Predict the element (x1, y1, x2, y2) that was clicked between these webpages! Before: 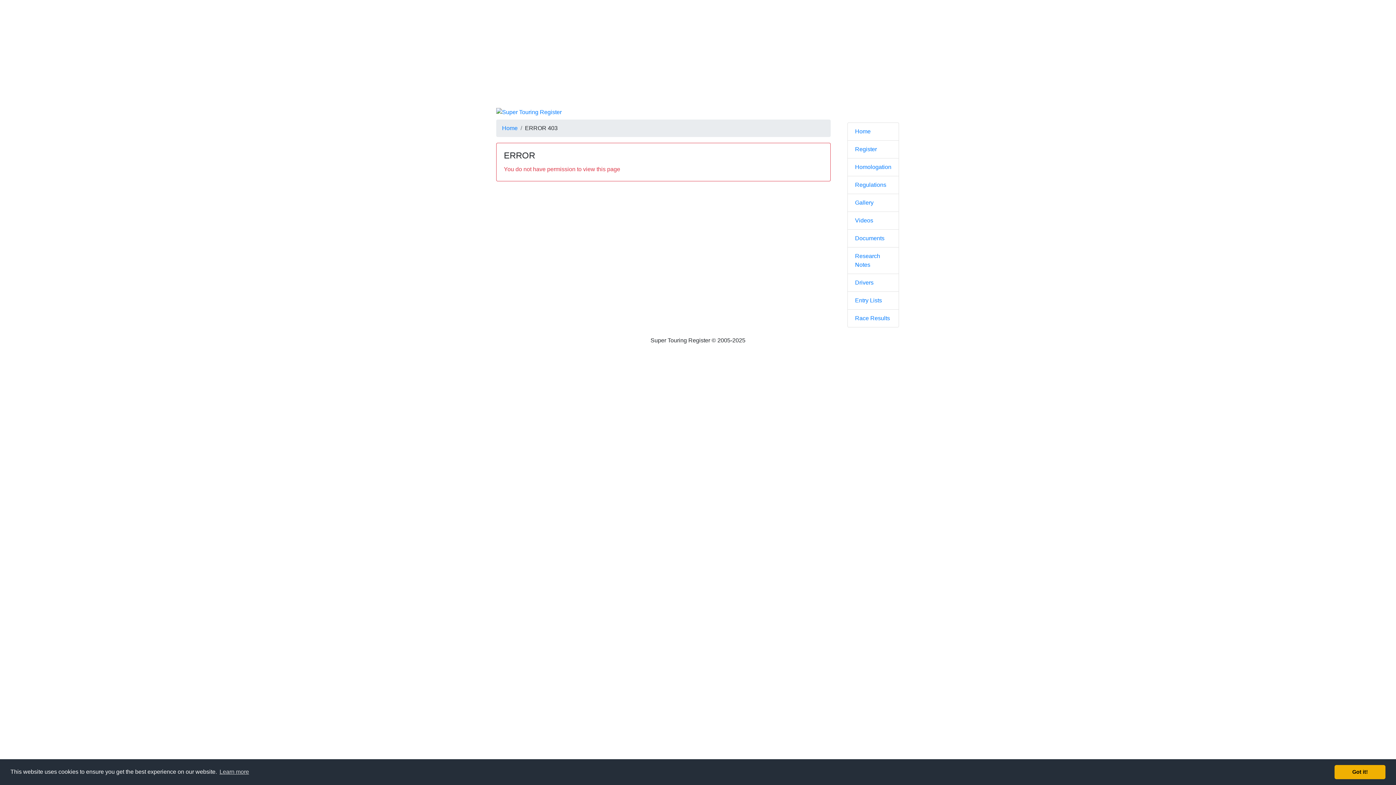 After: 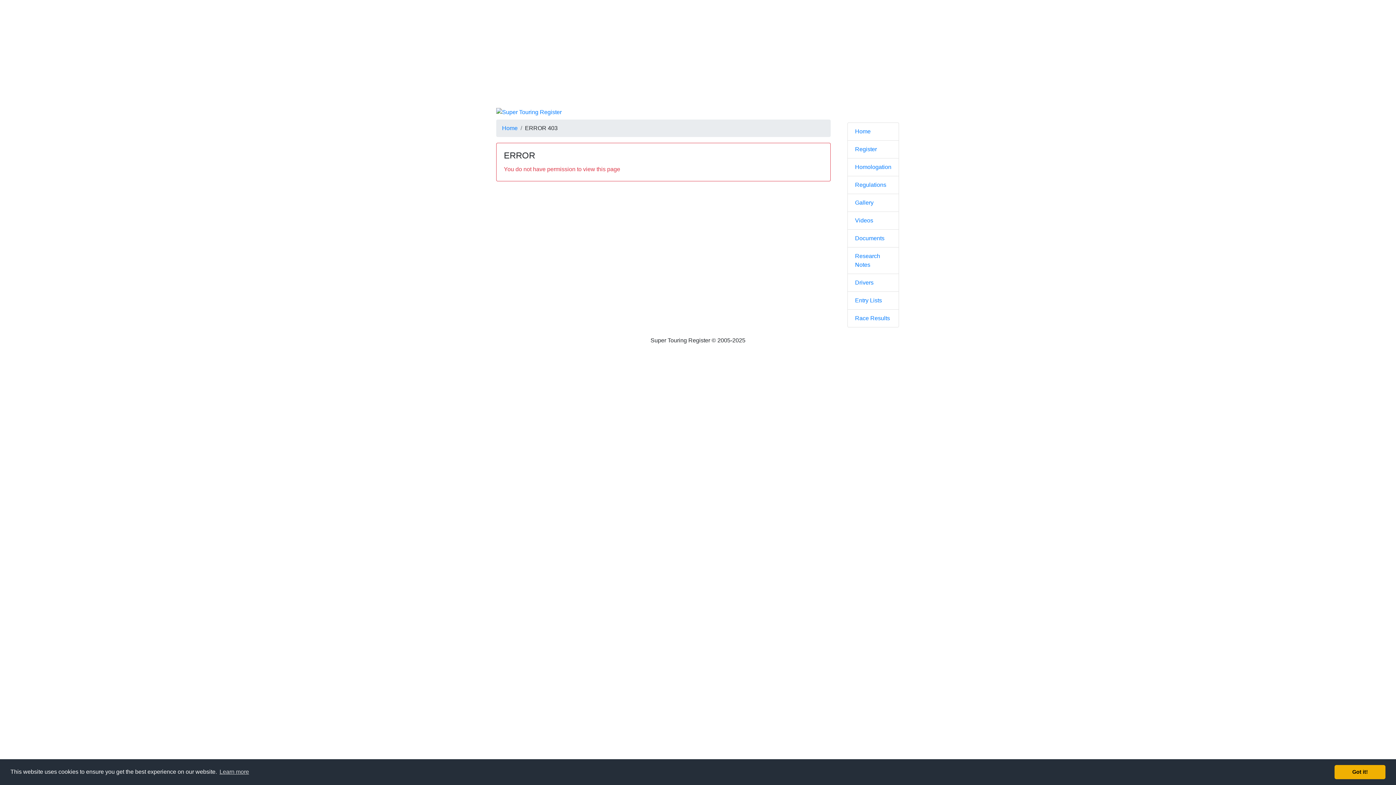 Action: label: Home bbox: (847, 122, 899, 140)